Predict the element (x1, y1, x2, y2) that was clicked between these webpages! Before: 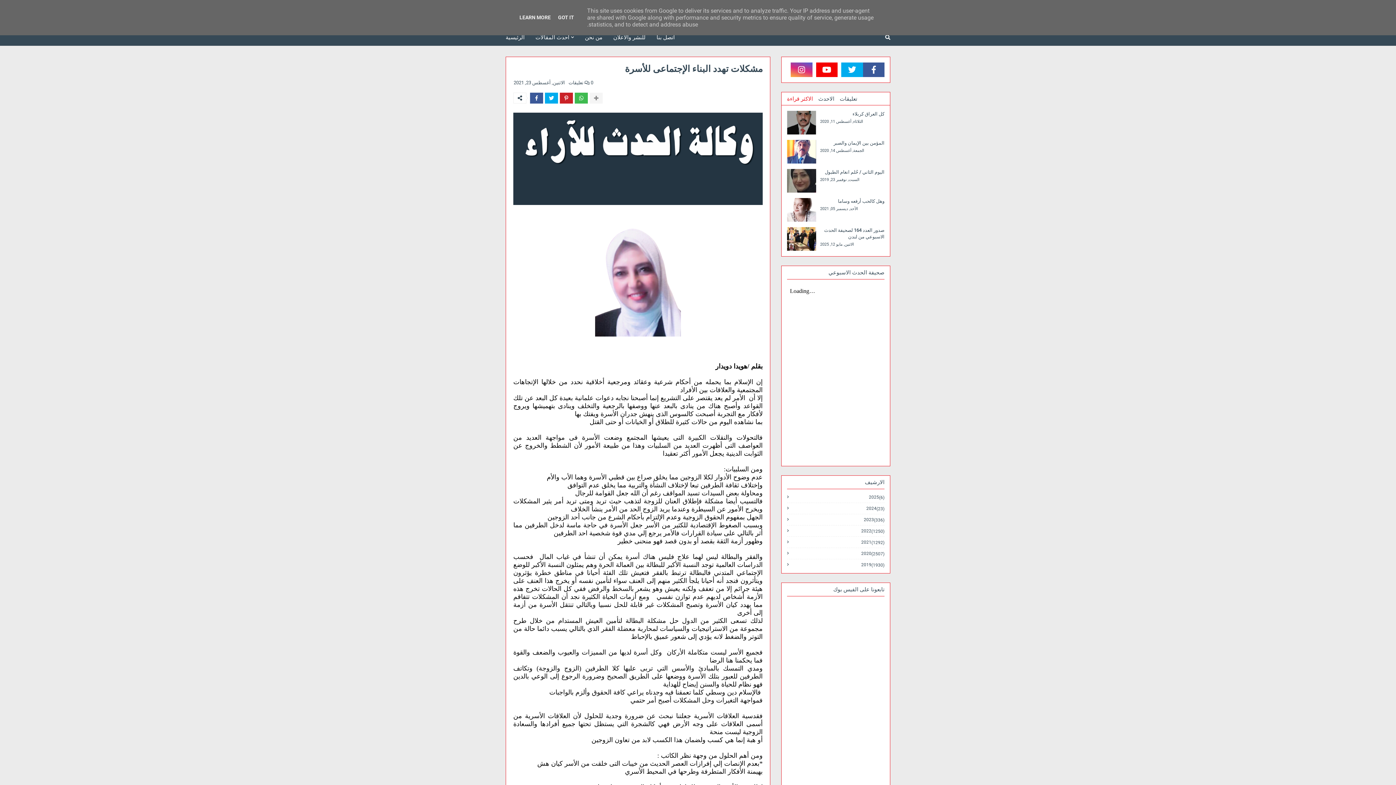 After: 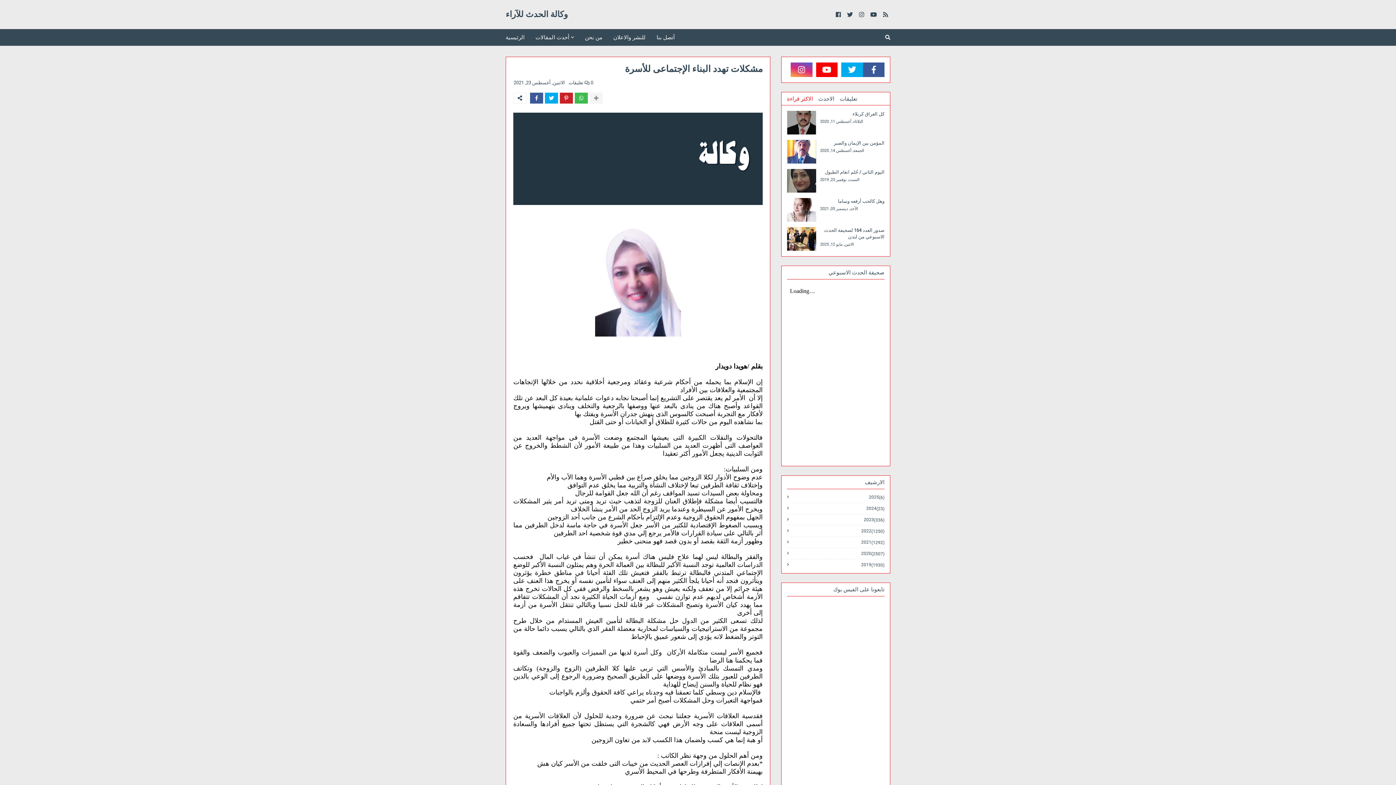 Action: label: GOT IT bbox: (556, 14, 576, 20)